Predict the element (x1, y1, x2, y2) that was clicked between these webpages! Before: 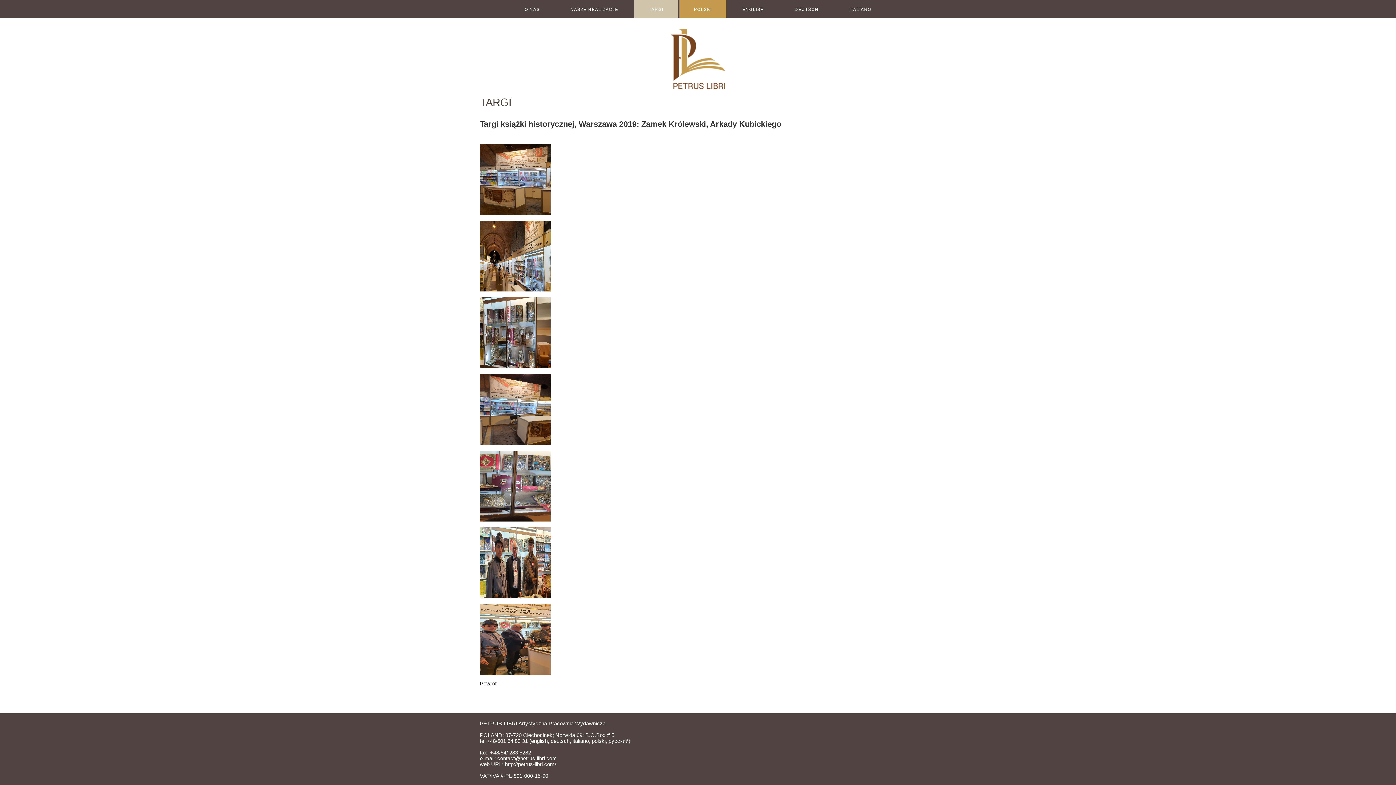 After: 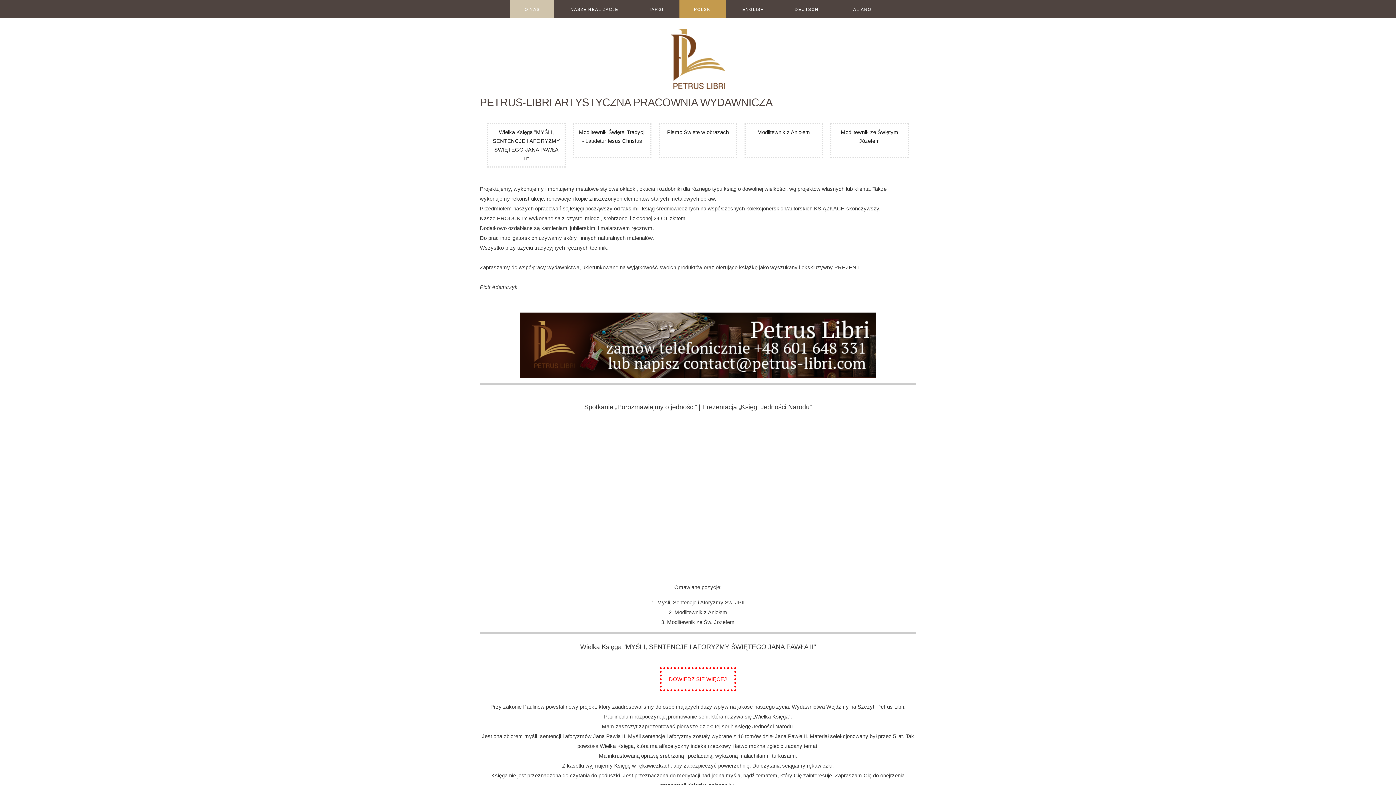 Action: label: POLSKI bbox: (679, 0, 726, 18)